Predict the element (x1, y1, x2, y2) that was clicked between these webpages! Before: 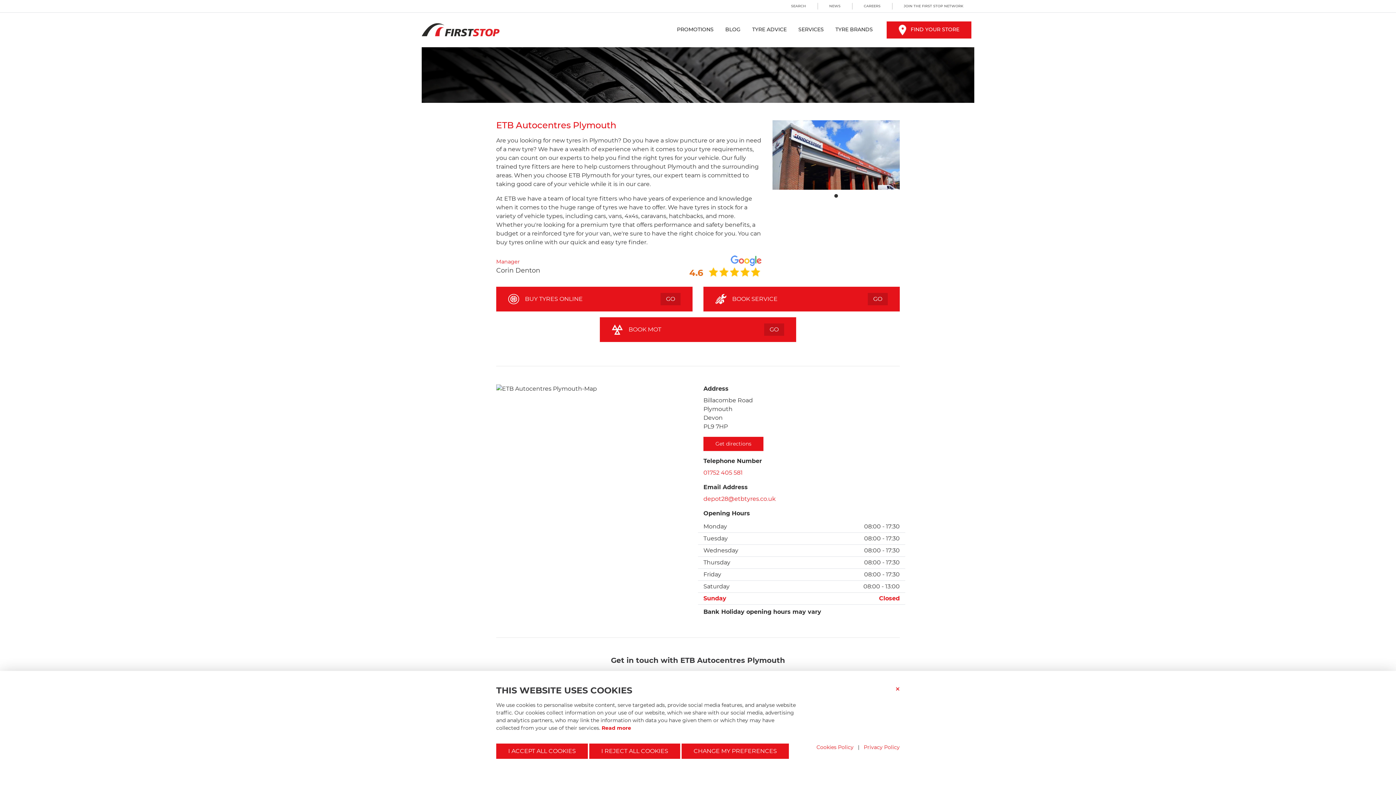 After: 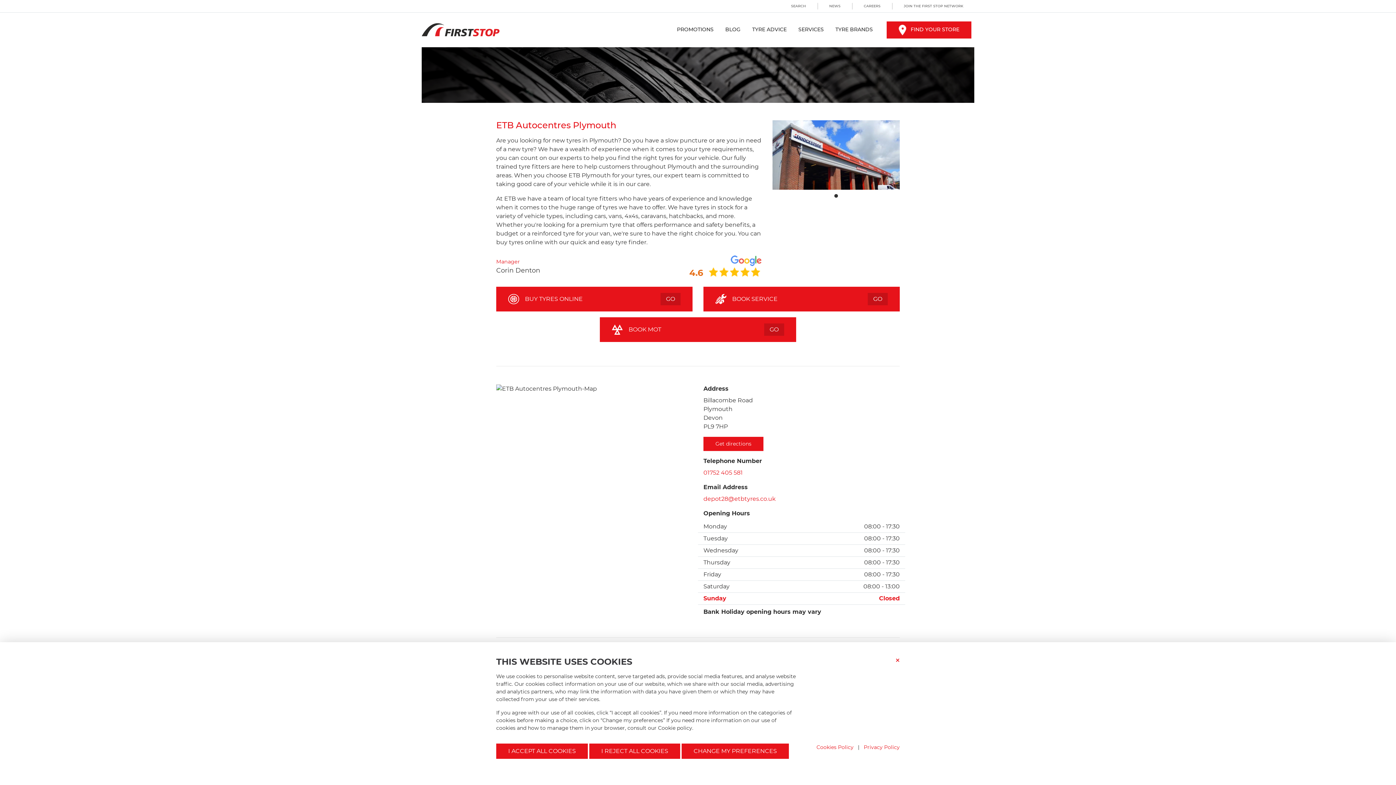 Action: label: Read more bbox: (601, 725, 631, 731)